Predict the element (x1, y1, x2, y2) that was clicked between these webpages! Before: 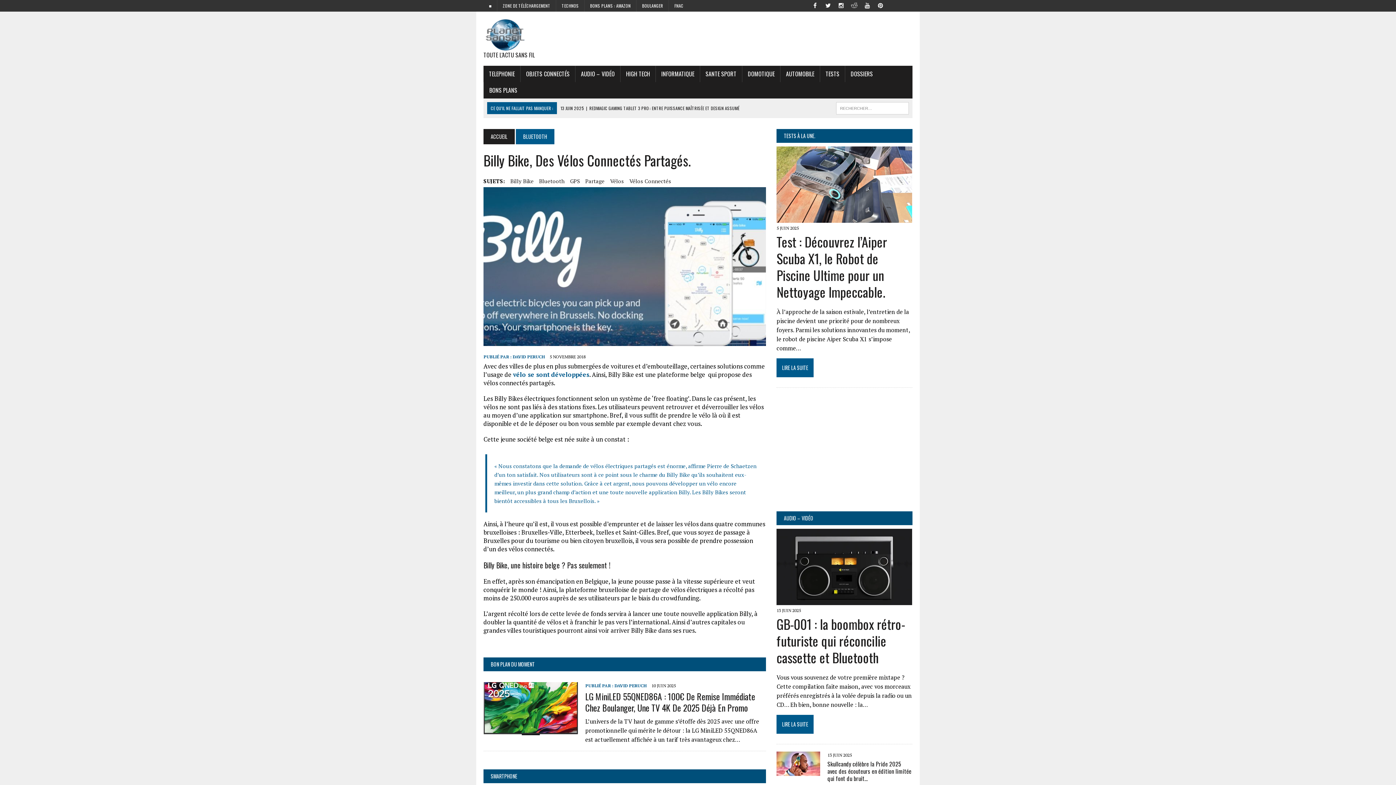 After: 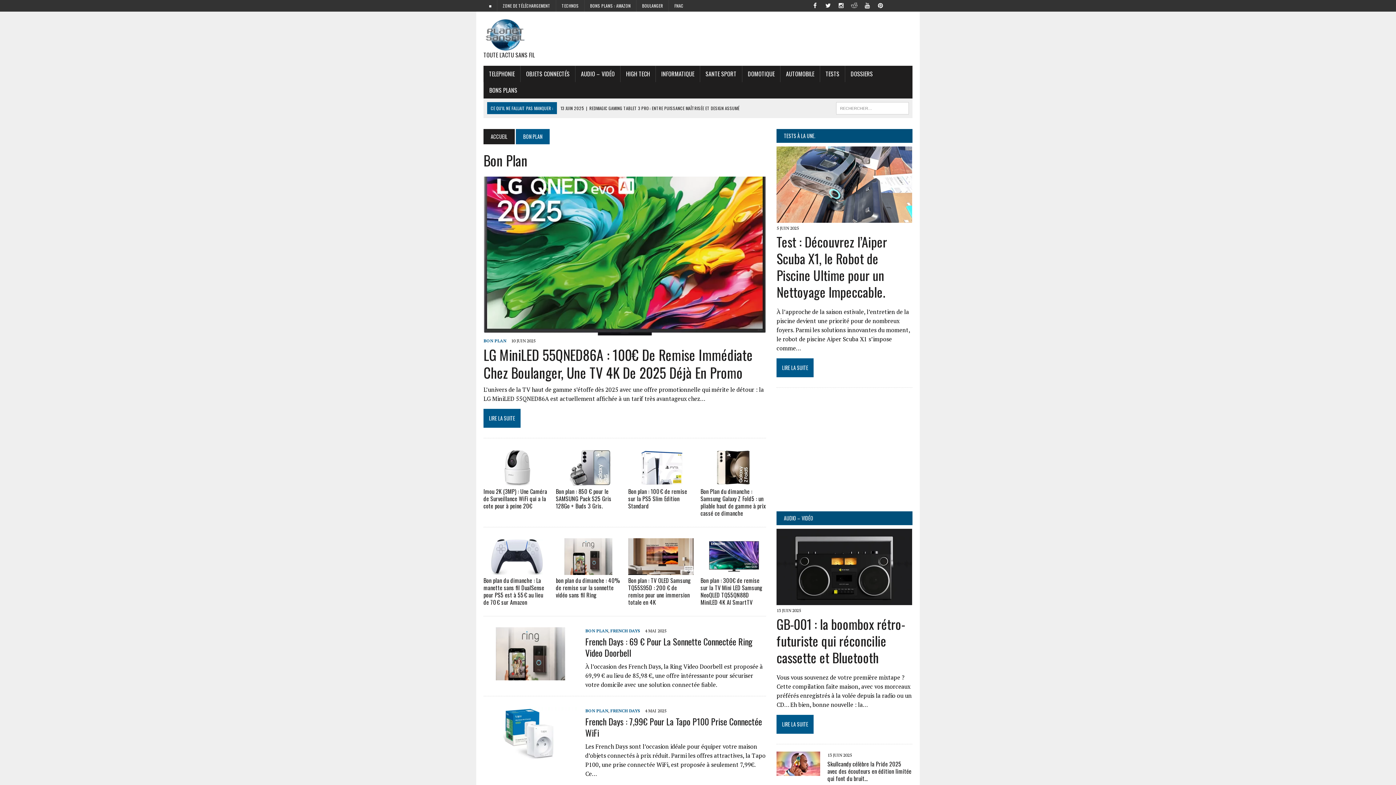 Action: bbox: (490, 660, 534, 668) label: BON PLAN DU MOMENT